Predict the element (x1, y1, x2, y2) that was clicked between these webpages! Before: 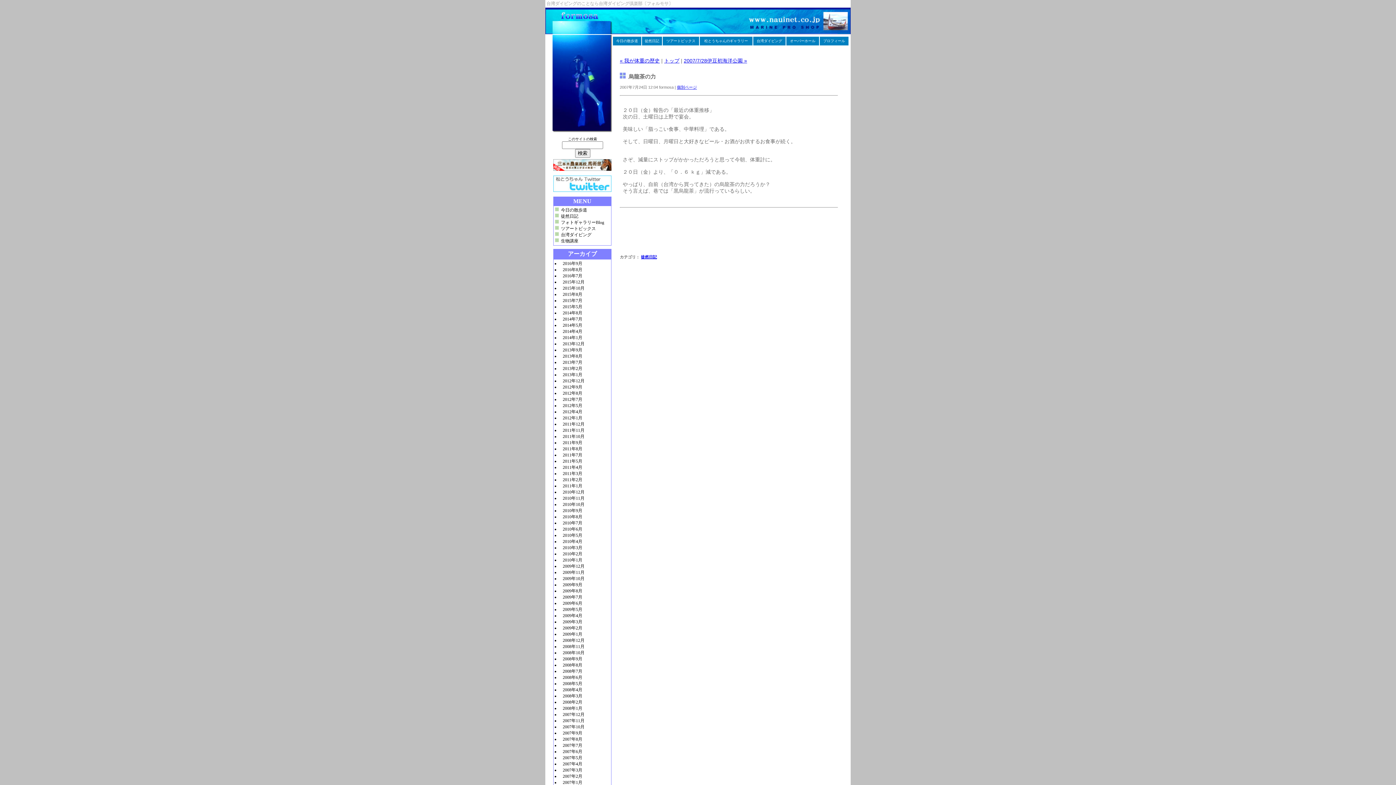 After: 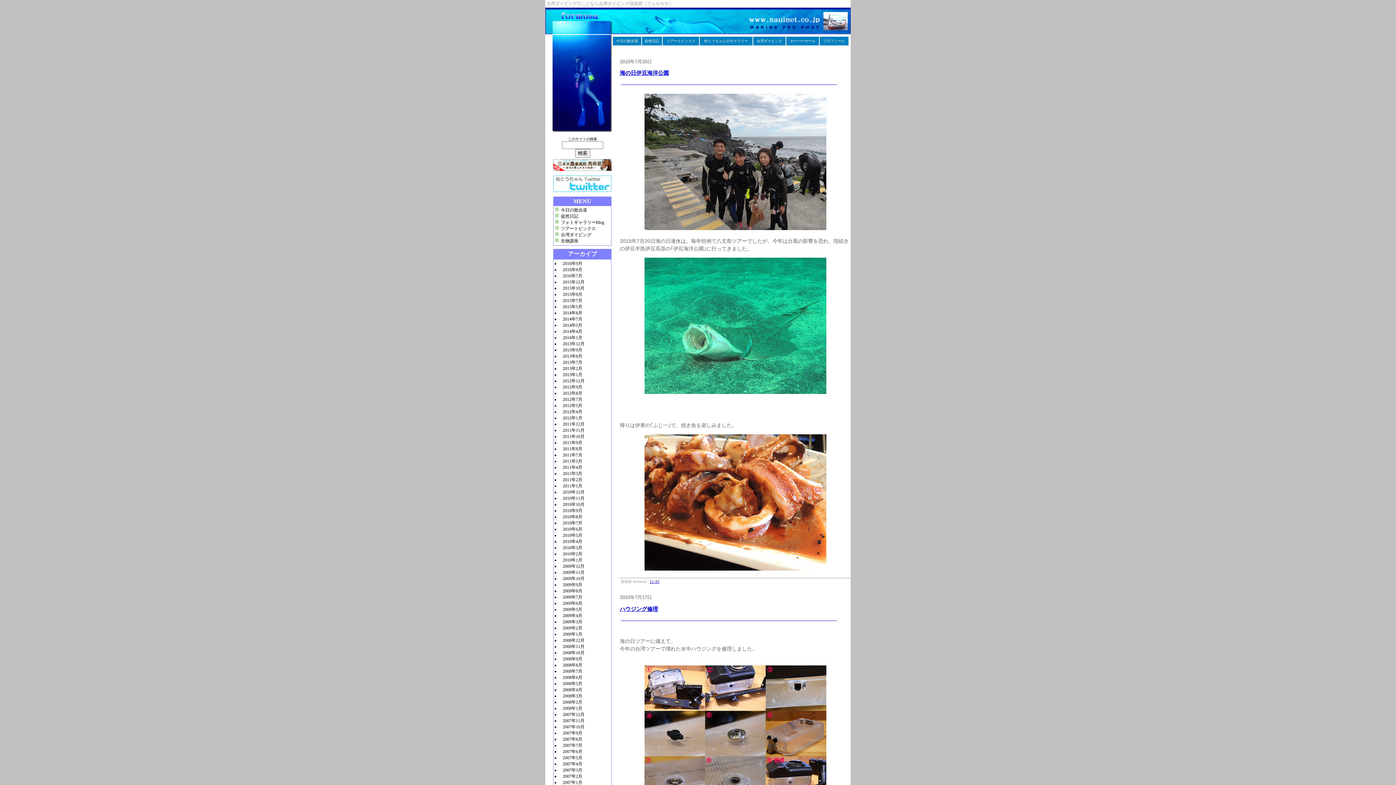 Action: label: 2015年7月 bbox: (561, 296, 584, 305)